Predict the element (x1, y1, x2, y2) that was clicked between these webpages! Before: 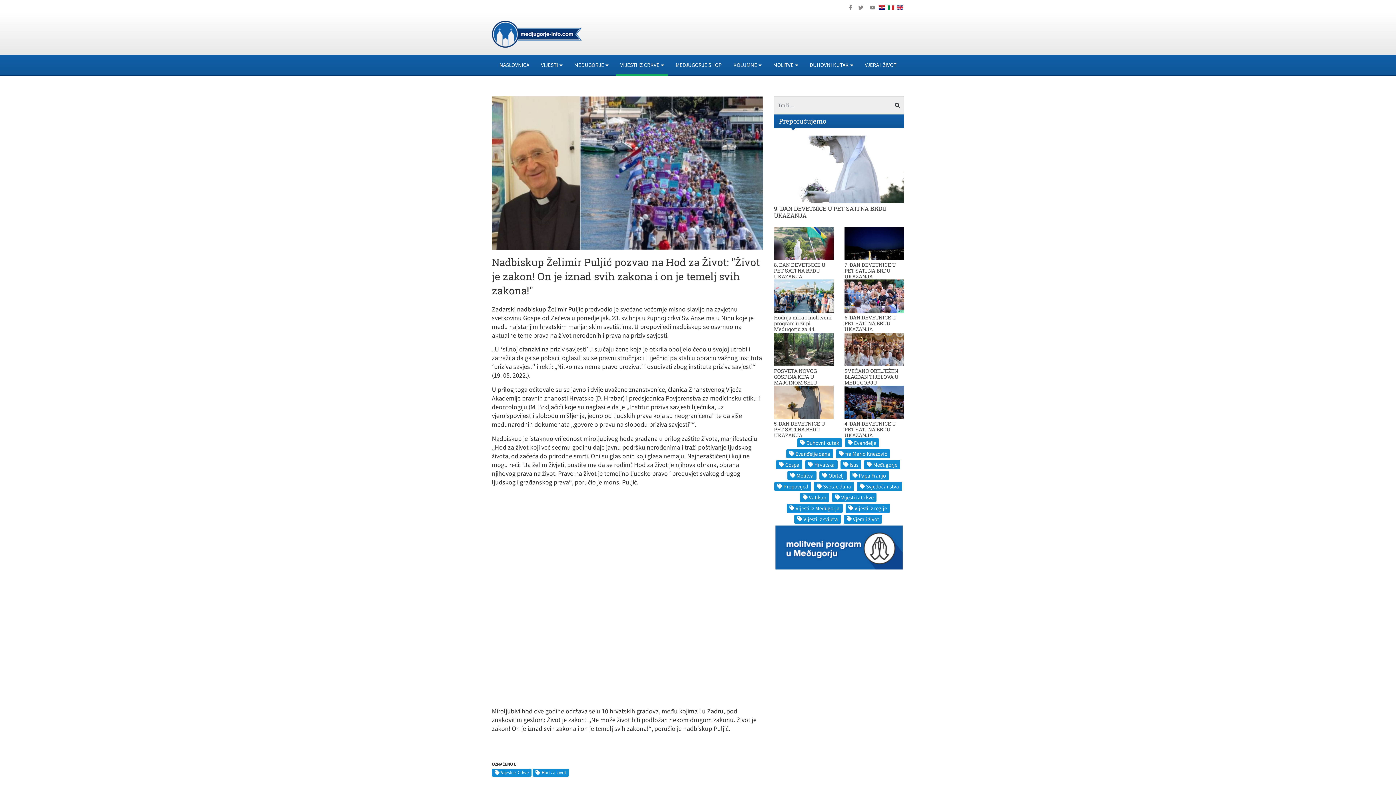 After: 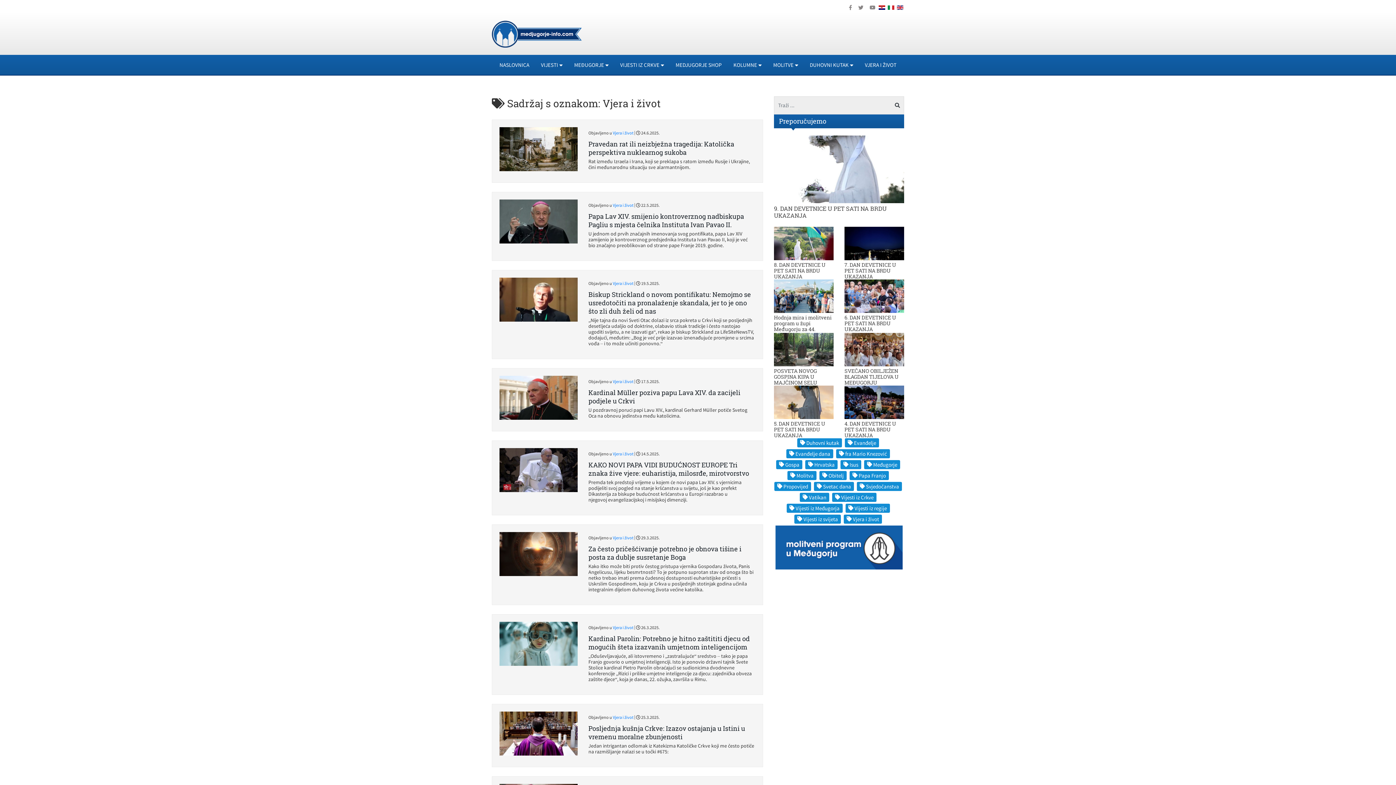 Action: bbox: (844, 514, 882, 523) label: Vjera i život